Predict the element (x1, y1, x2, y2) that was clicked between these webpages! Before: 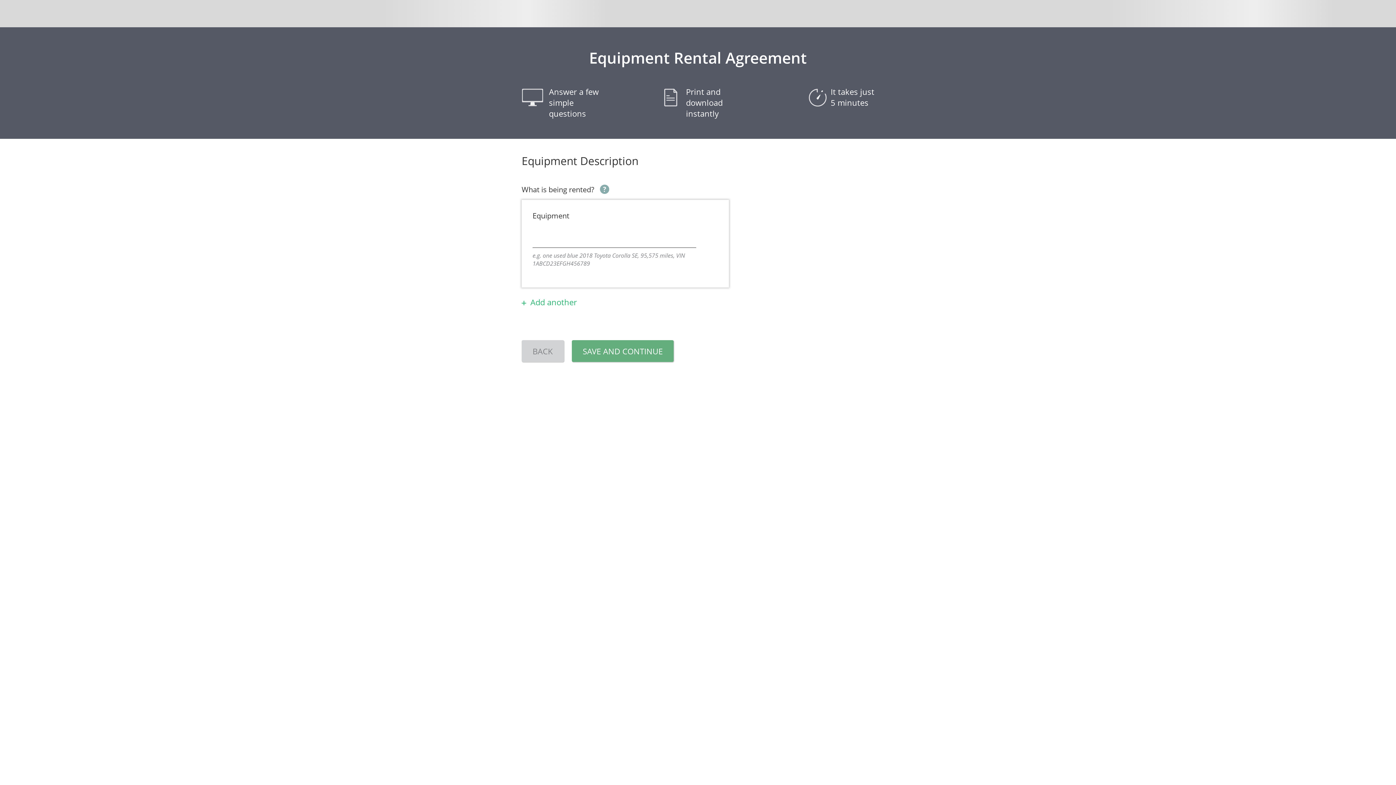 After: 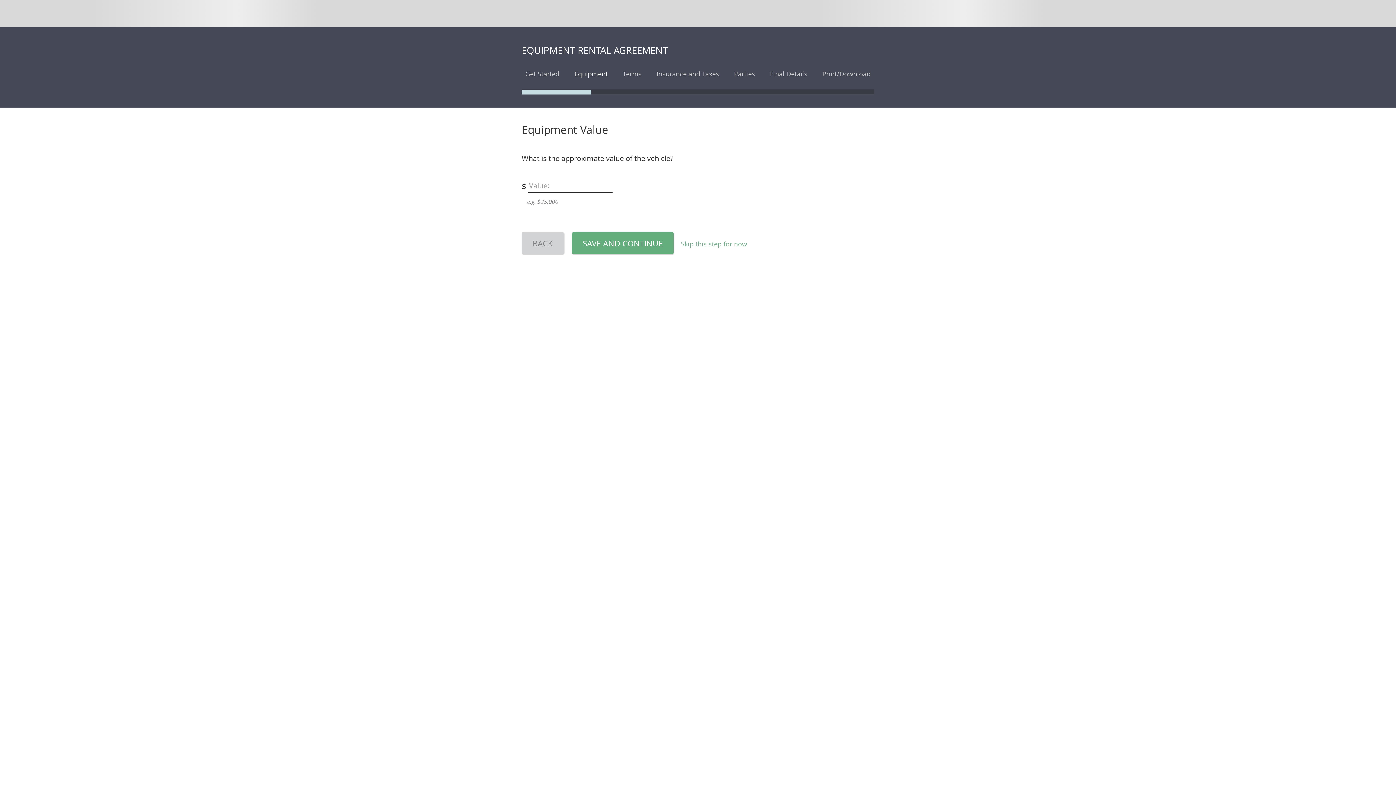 Action: bbox: (572, 340, 673, 362) label: SAVE AND CONTINUE